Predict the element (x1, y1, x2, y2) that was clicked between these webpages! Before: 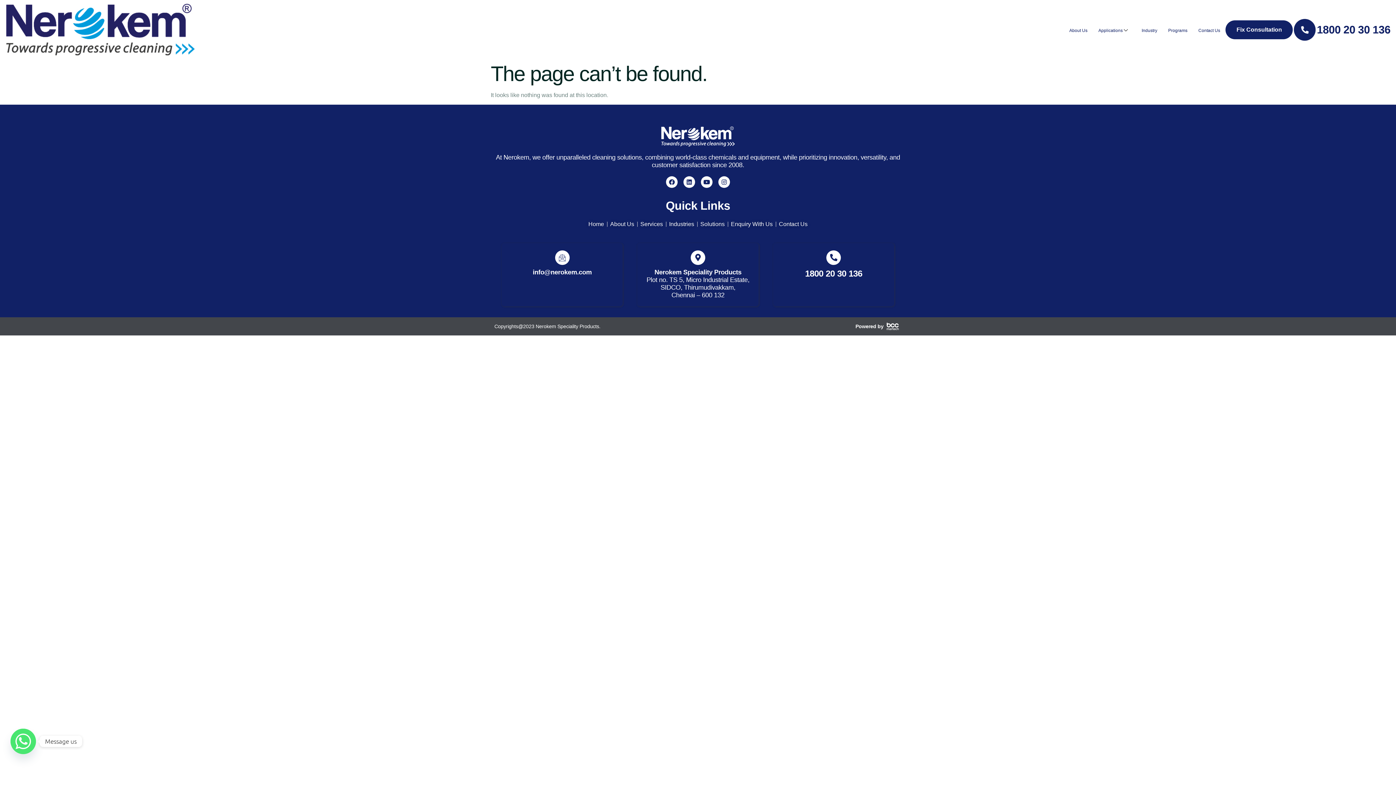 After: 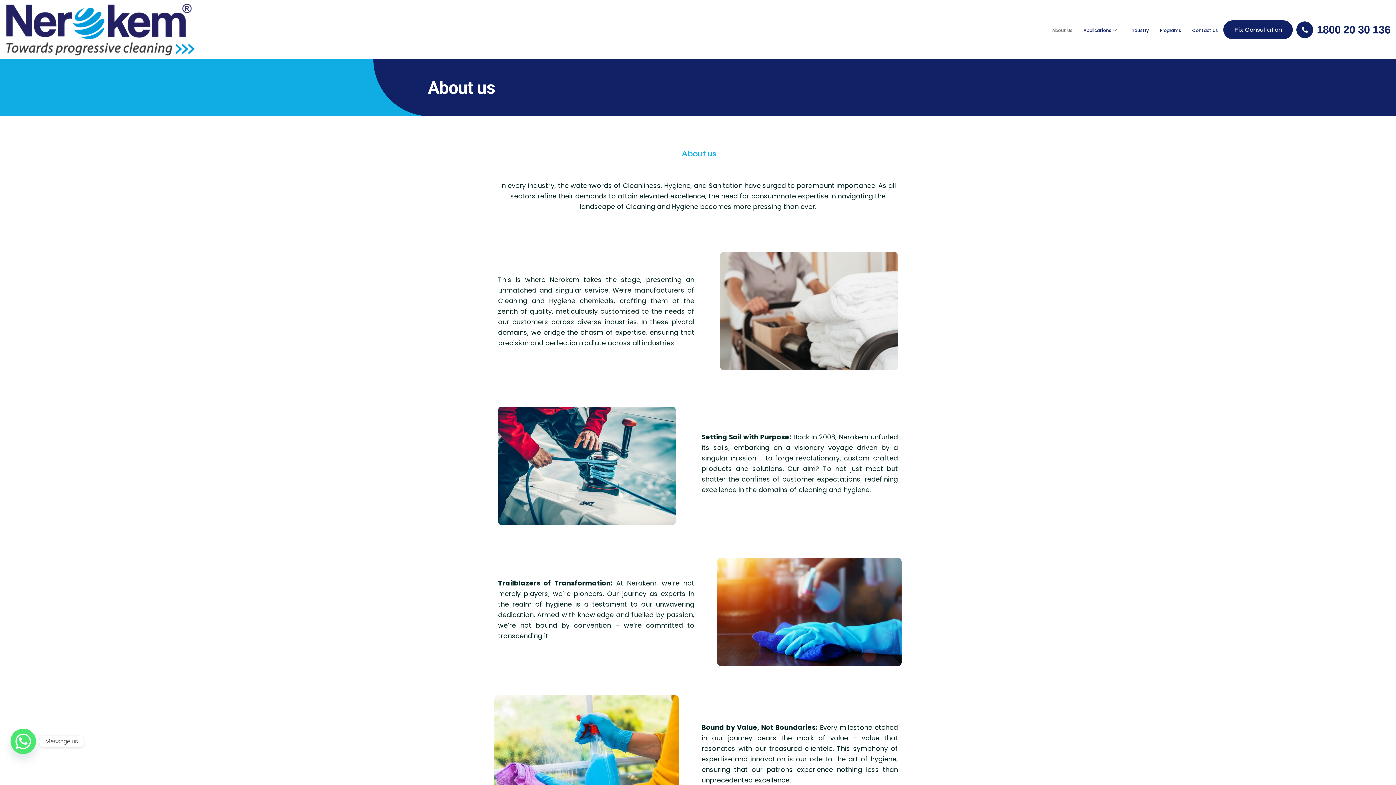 Action: bbox: (610, 220, 634, 228) label: About Us